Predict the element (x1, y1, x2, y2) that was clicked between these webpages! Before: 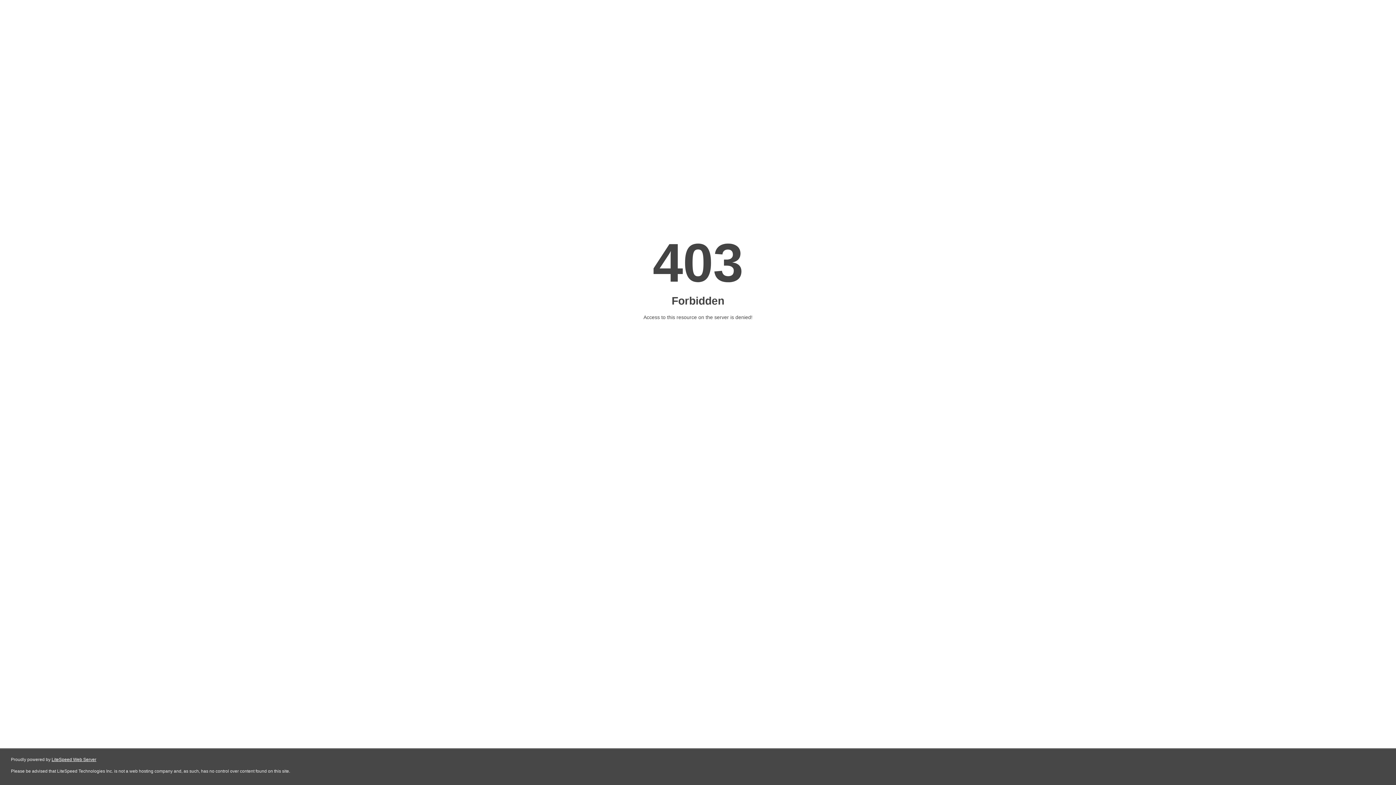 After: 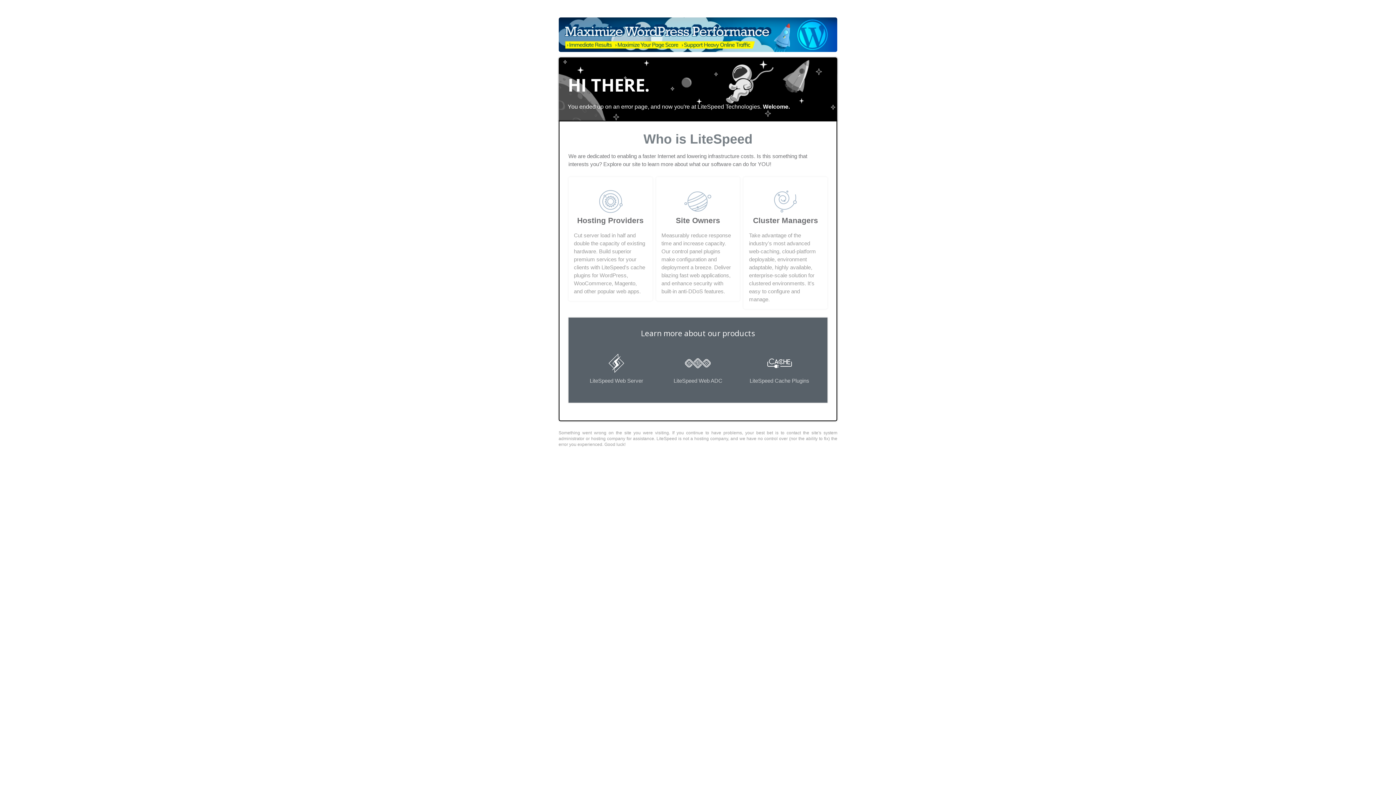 Action: bbox: (51, 757, 96, 762) label: LiteSpeed Web Server